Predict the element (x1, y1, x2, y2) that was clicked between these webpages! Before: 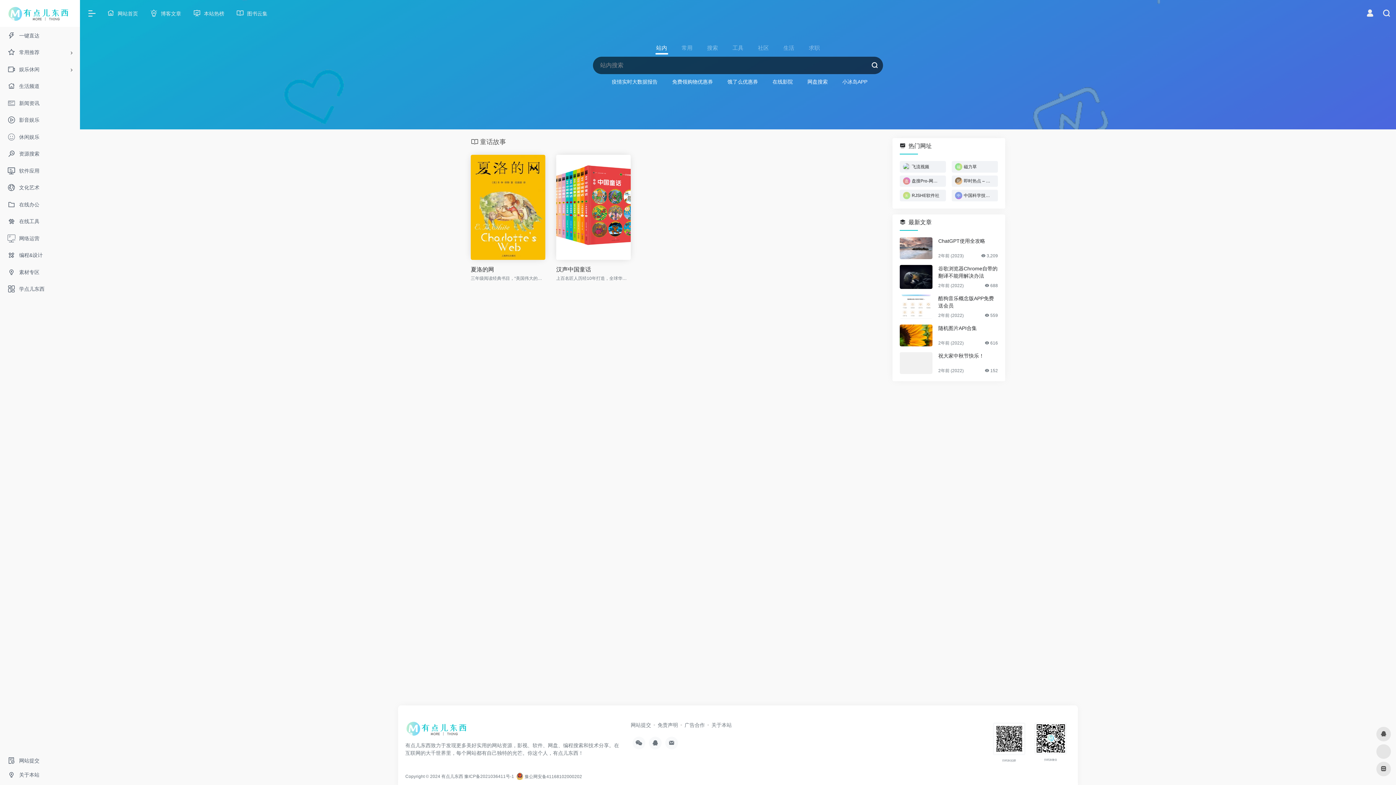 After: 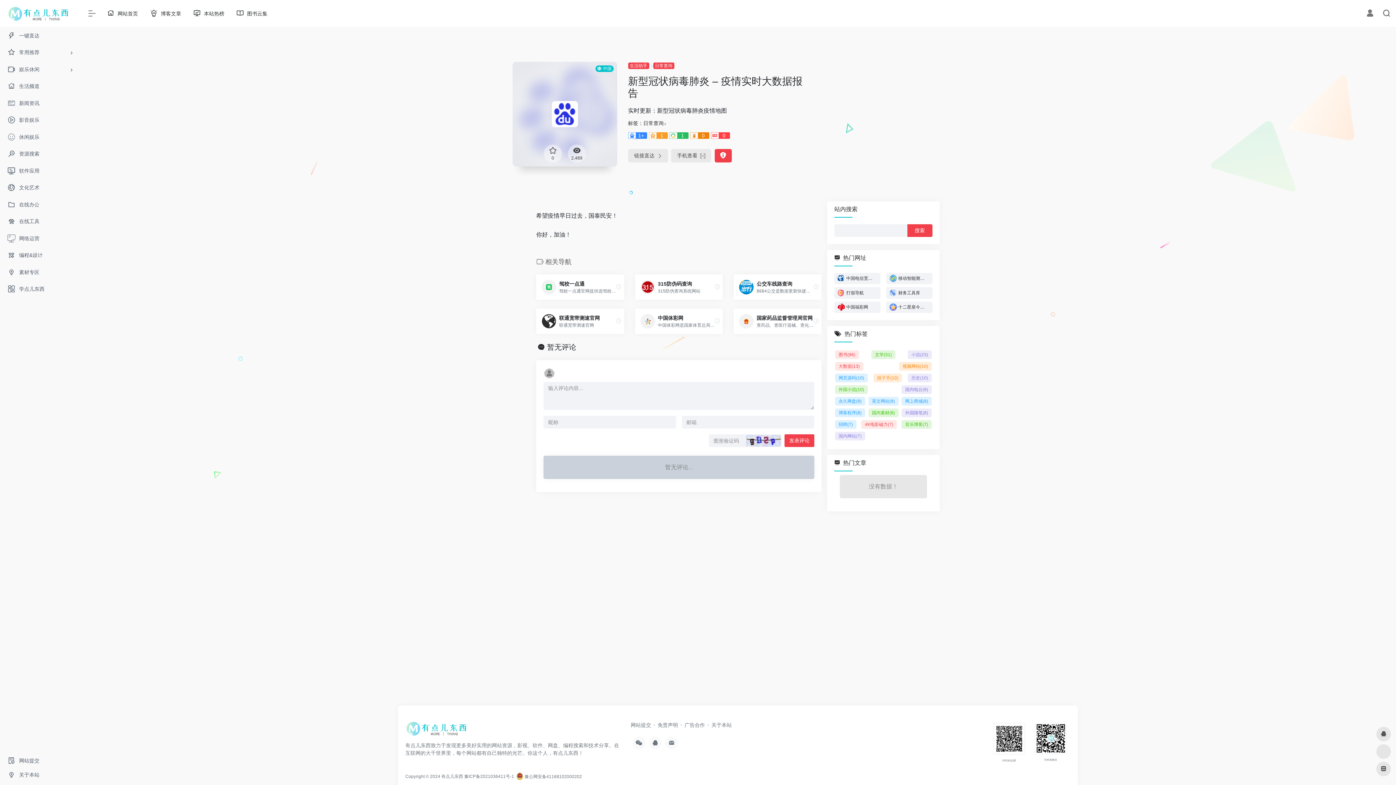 Action: bbox: (612, 76, 657, 87) label: 疫情实时大数据报告